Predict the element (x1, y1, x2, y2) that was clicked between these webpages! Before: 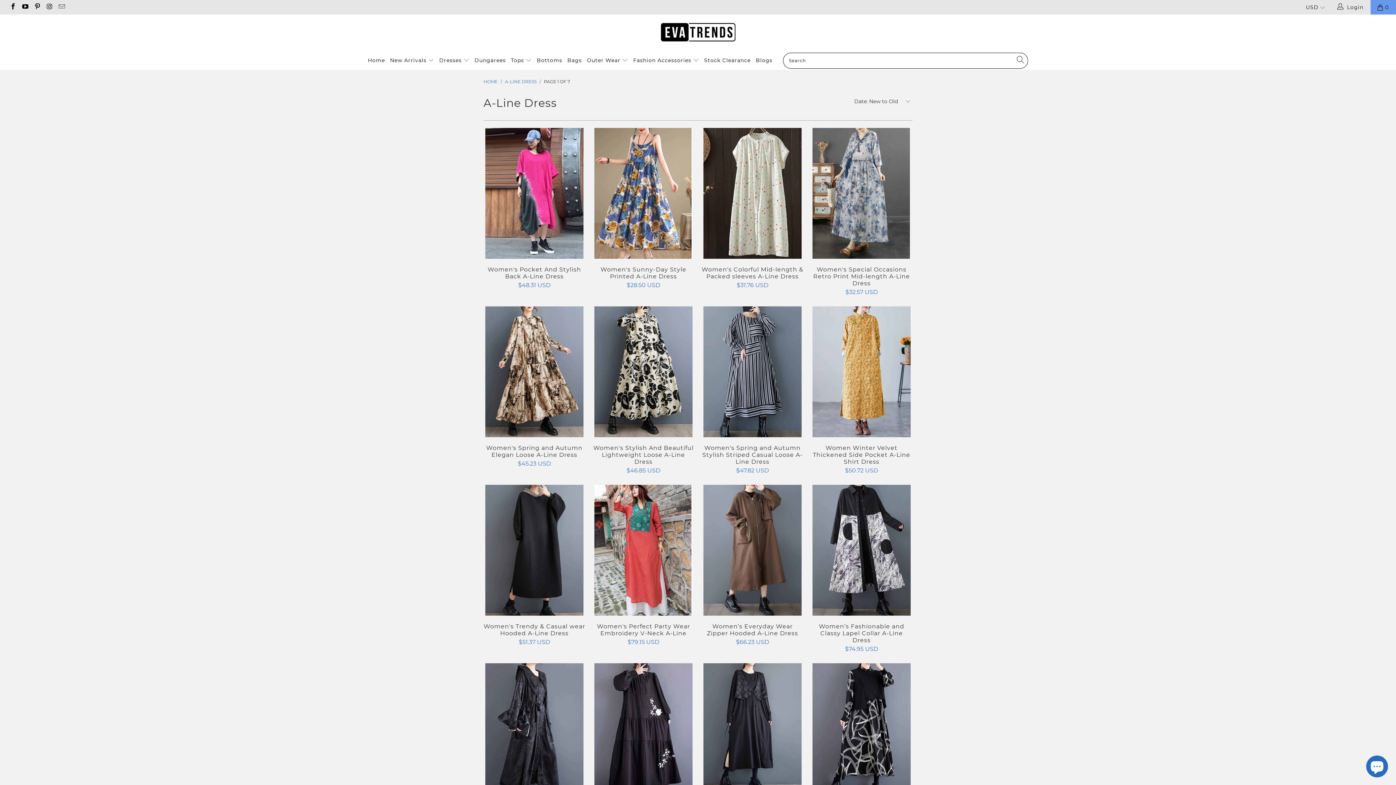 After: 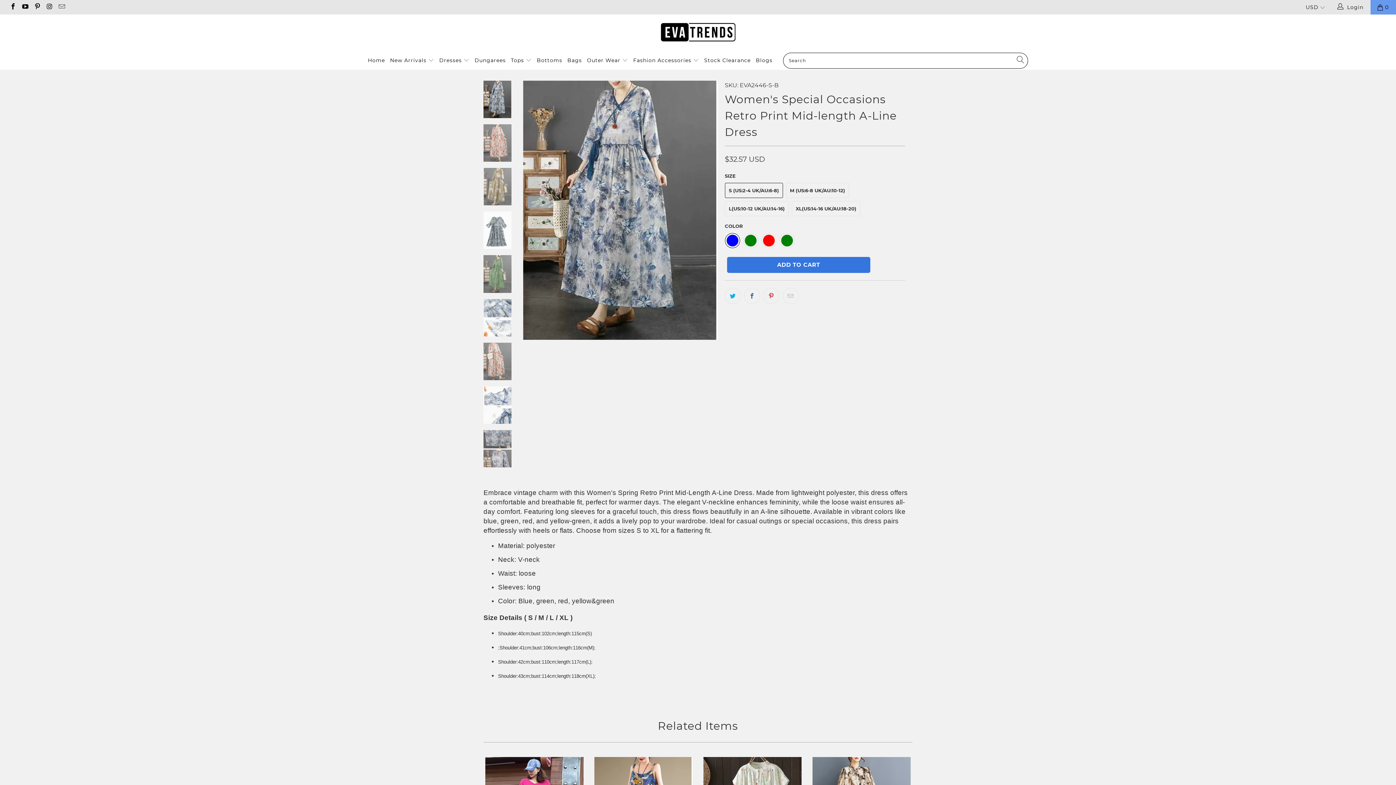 Action: bbox: (810, 127, 912, 258) label: Women's Special Occasions Retro Print Mid-length A-Line Dress